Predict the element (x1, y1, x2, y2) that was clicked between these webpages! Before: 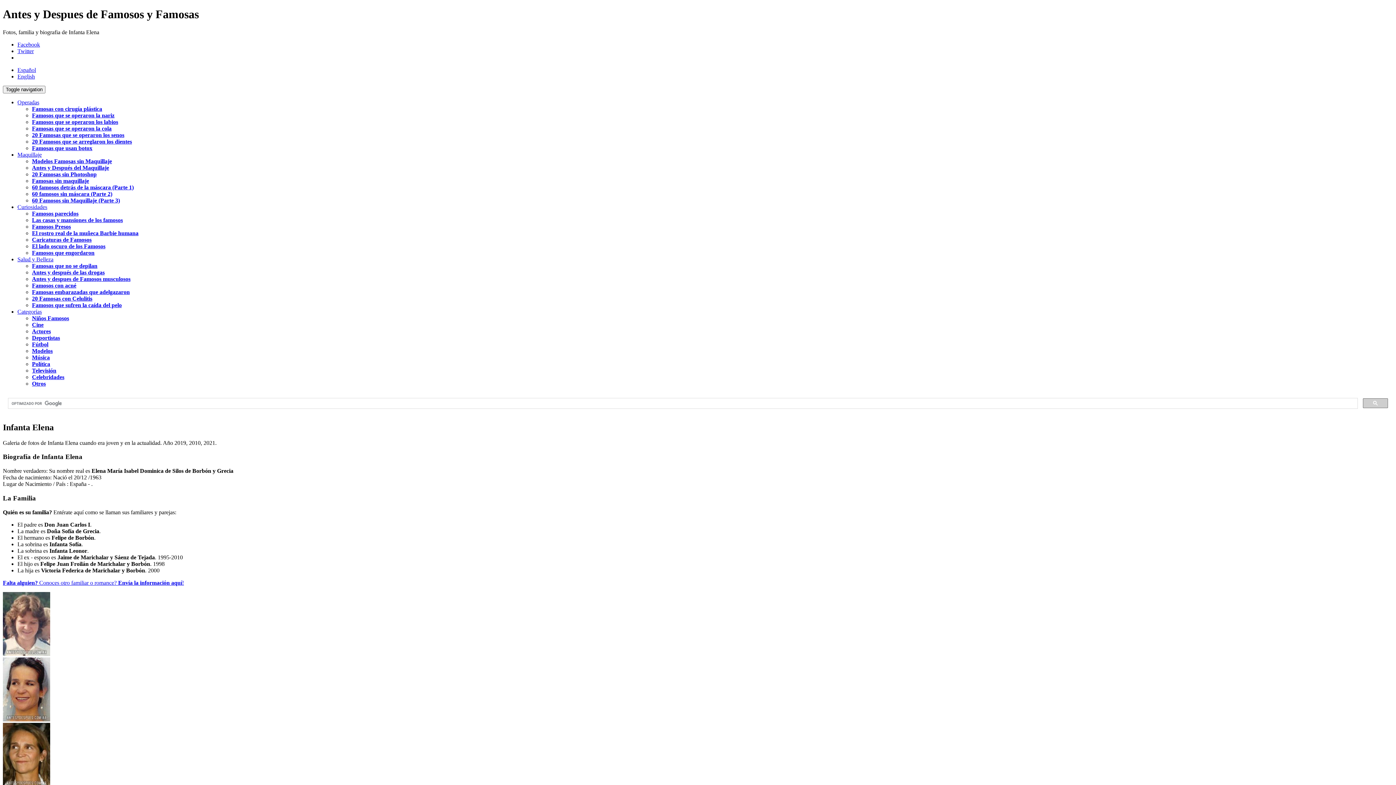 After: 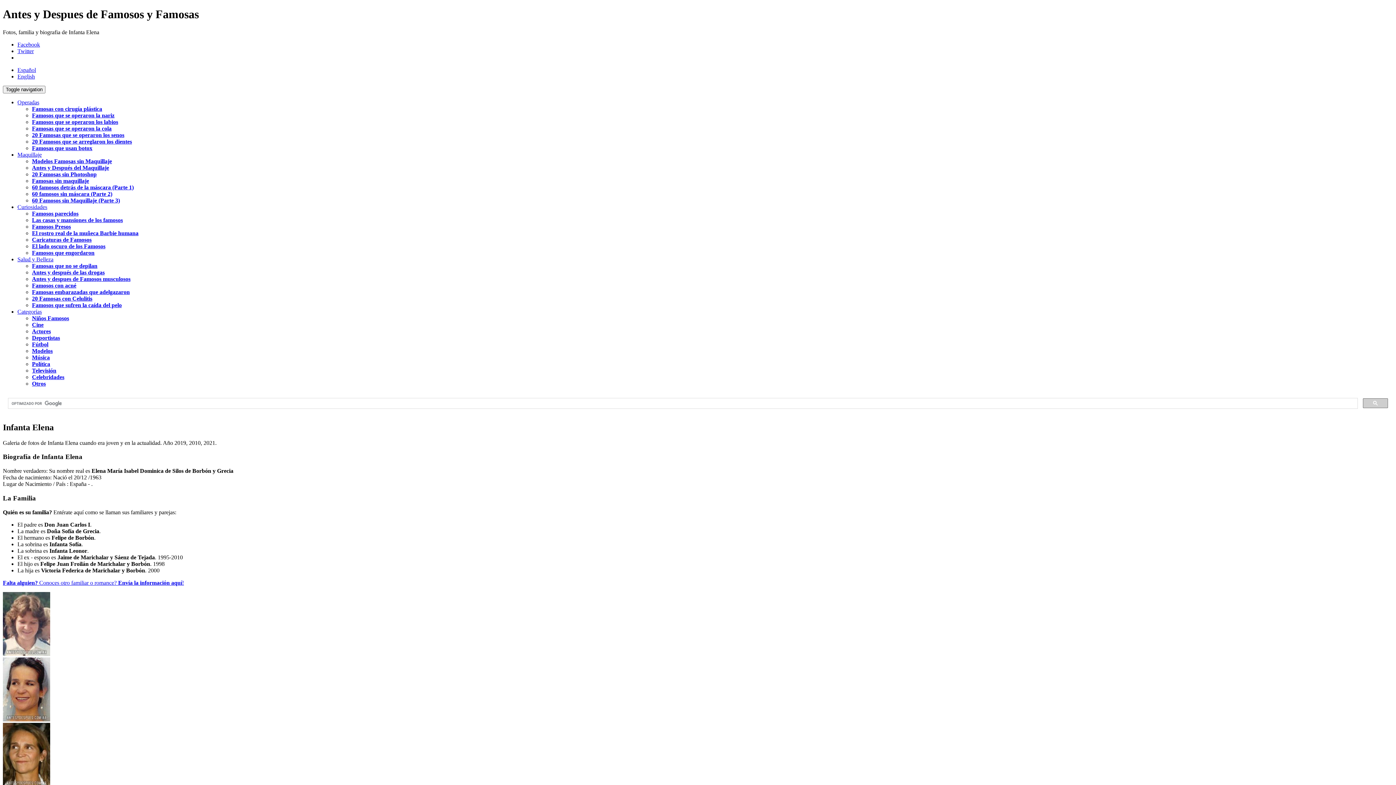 Action: bbox: (17, 256, 53, 262) label: Salud y Belleza